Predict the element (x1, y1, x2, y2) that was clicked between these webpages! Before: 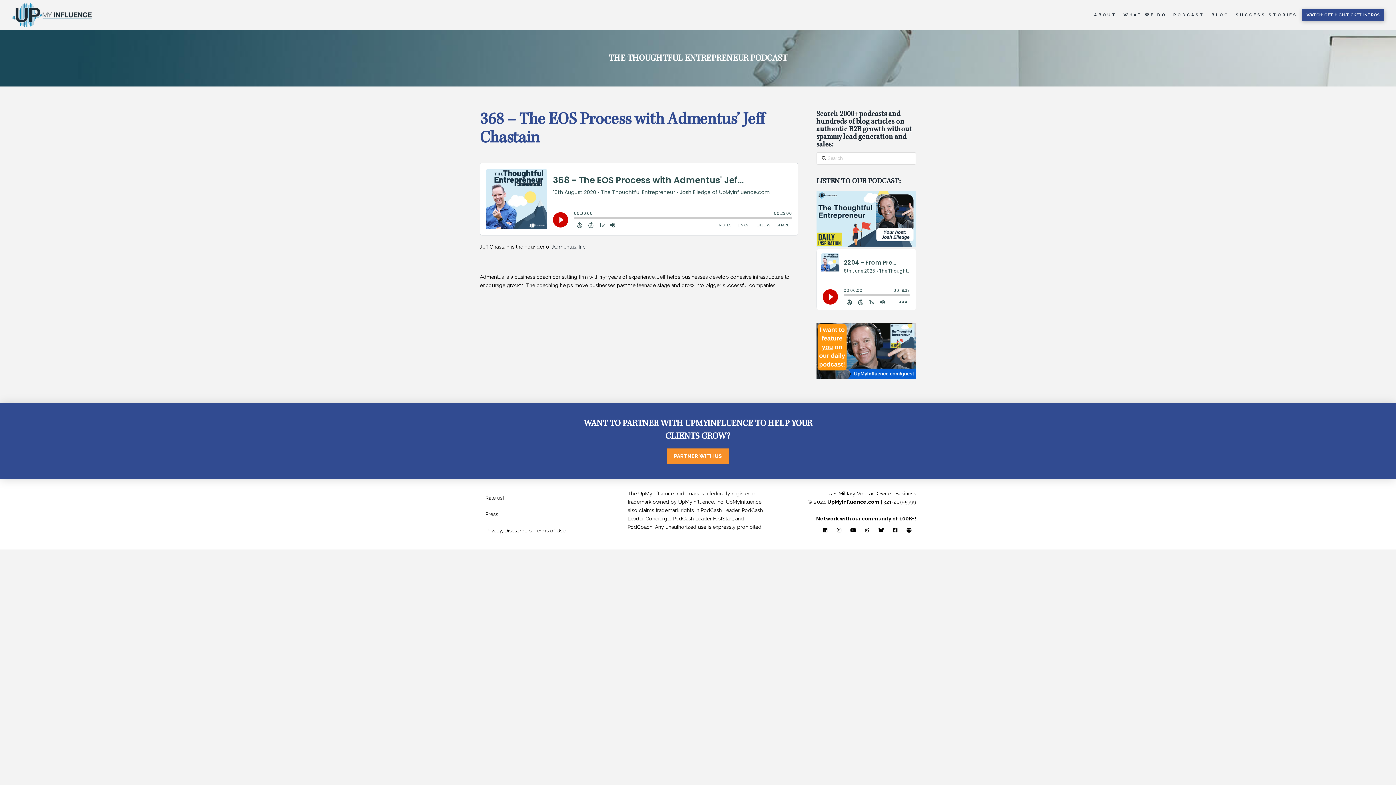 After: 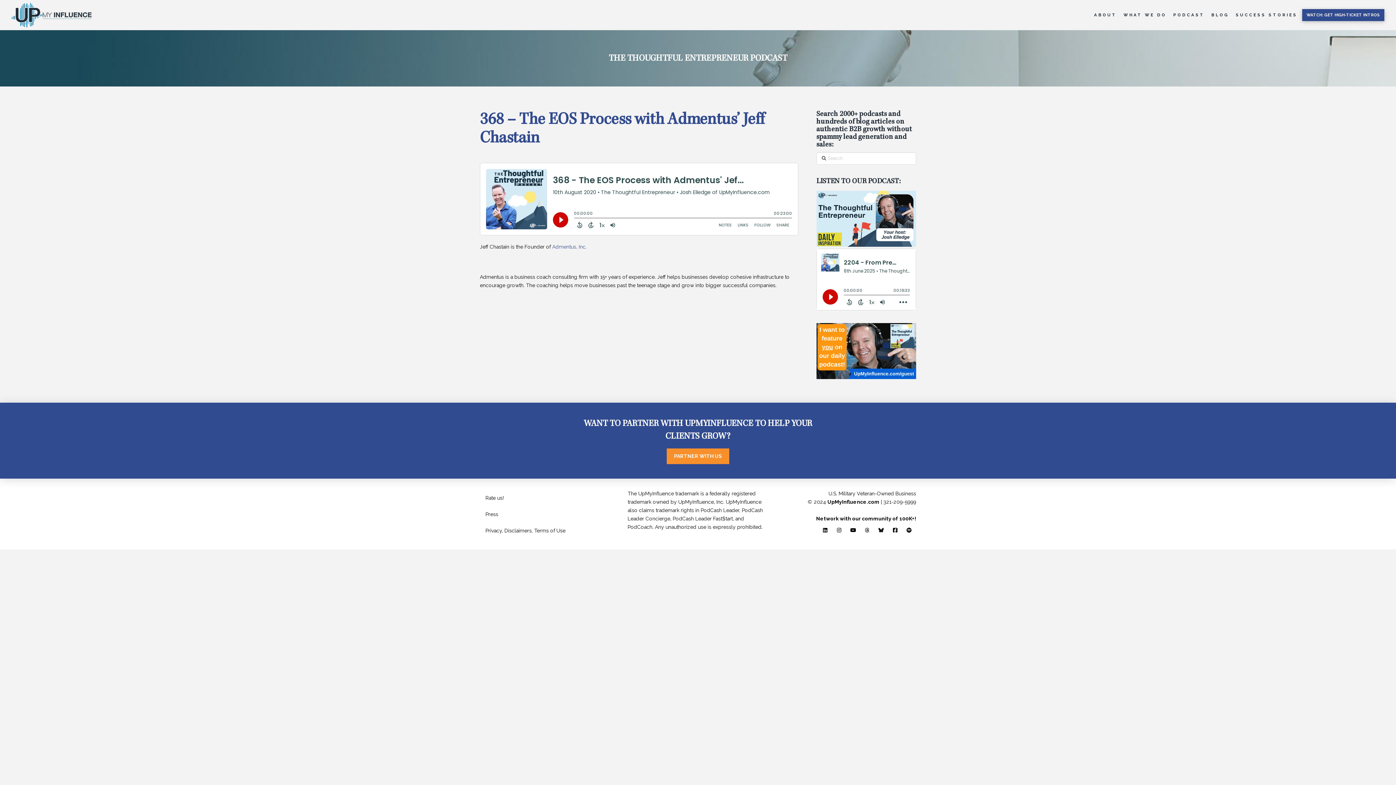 Action: label: Admentus, Inc. bbox: (552, 243, 586, 249)